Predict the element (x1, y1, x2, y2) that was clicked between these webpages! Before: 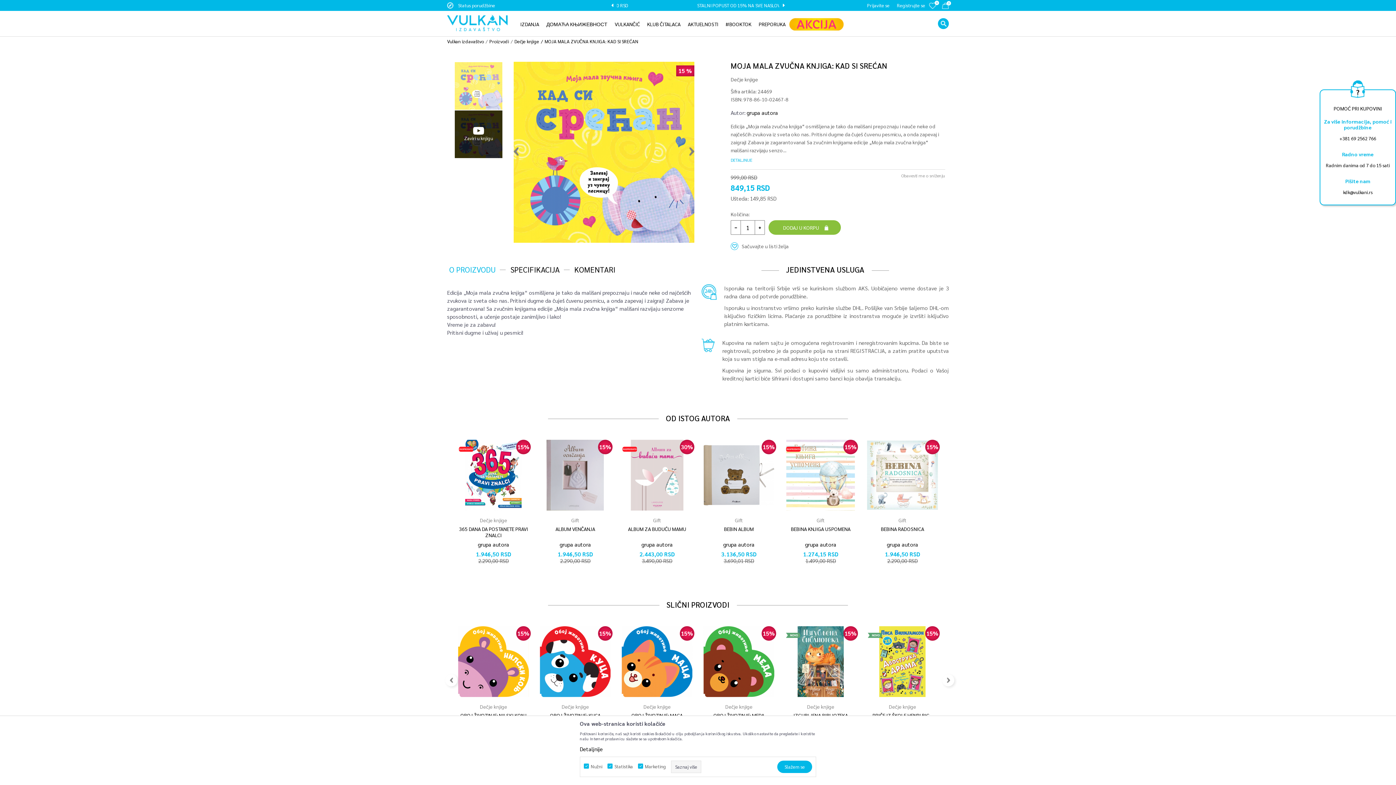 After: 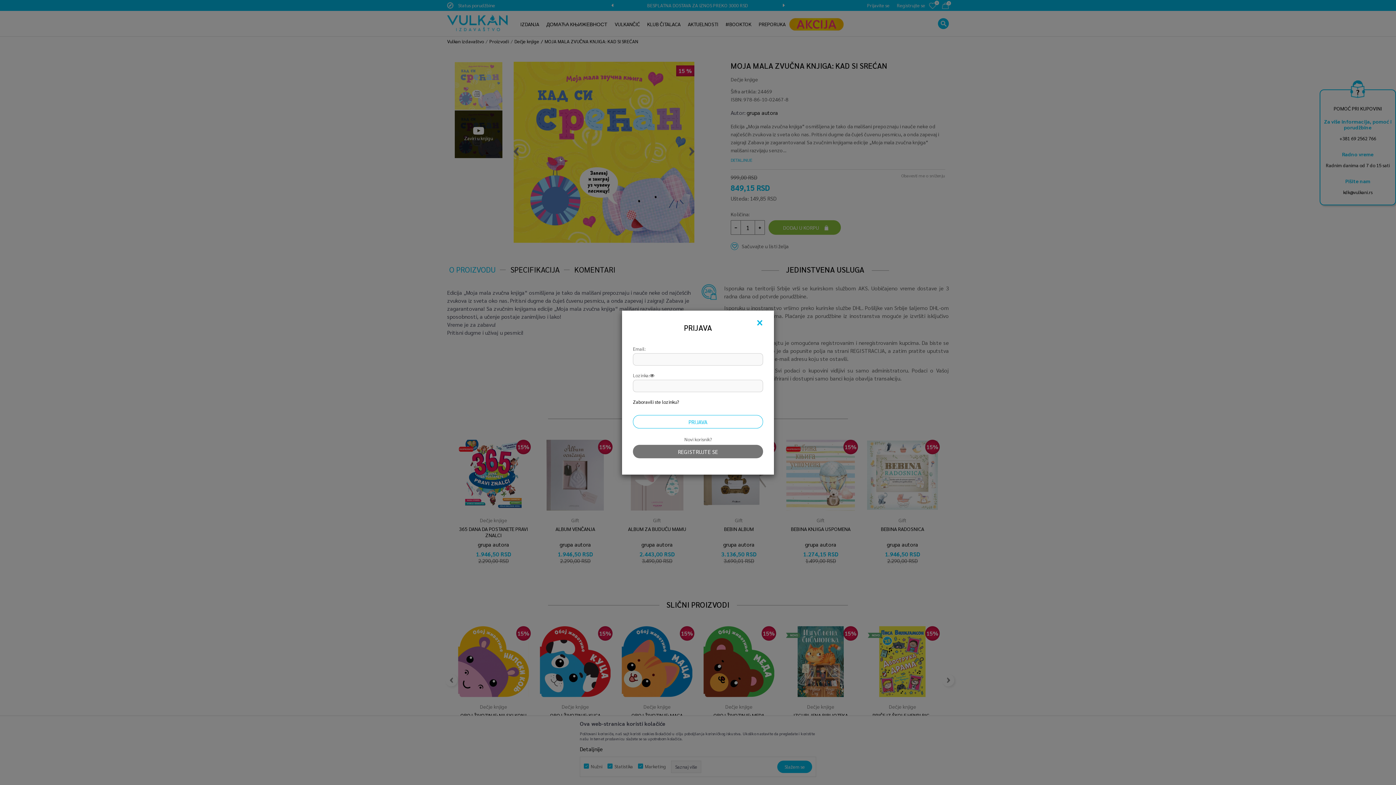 Action: label: Obavesti me o sniženju bbox: (901, 171, 945, 179)